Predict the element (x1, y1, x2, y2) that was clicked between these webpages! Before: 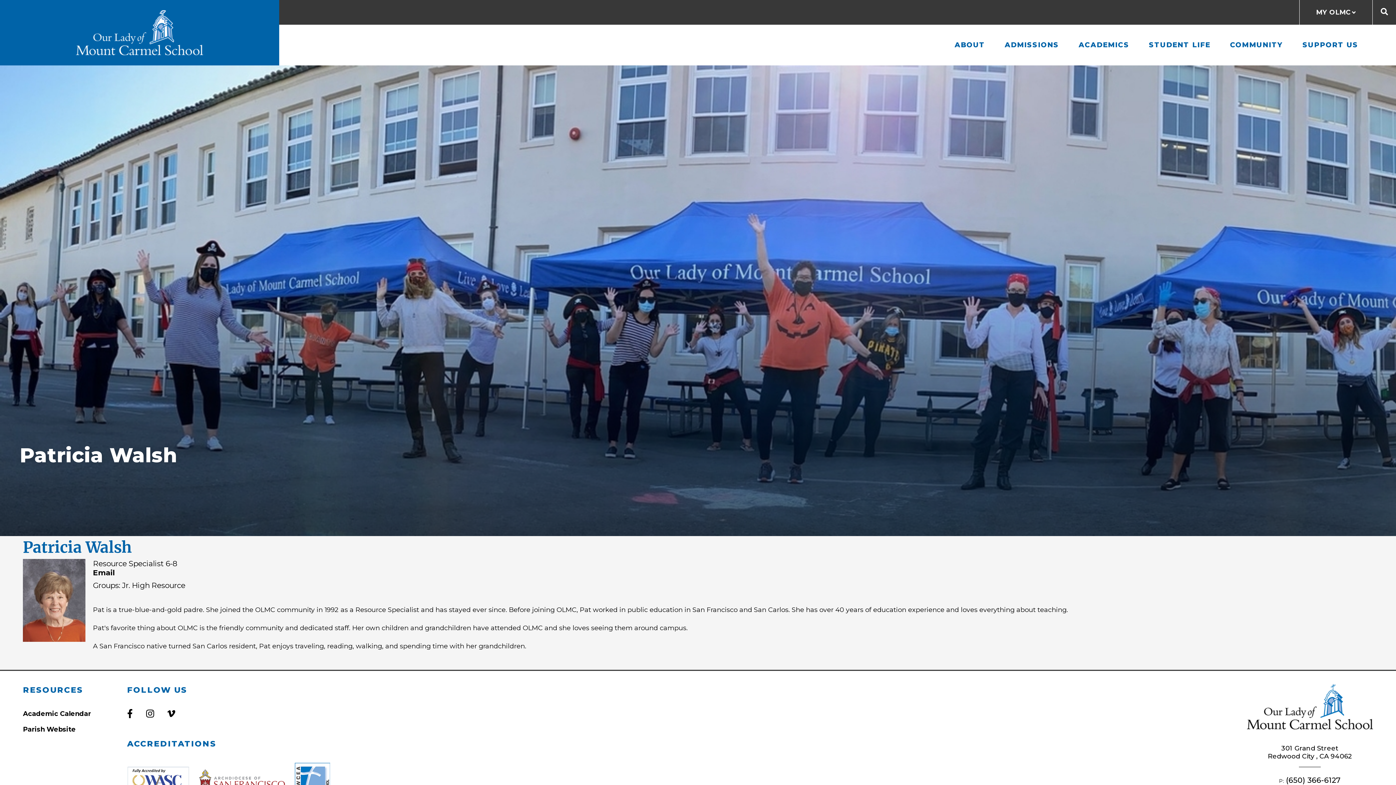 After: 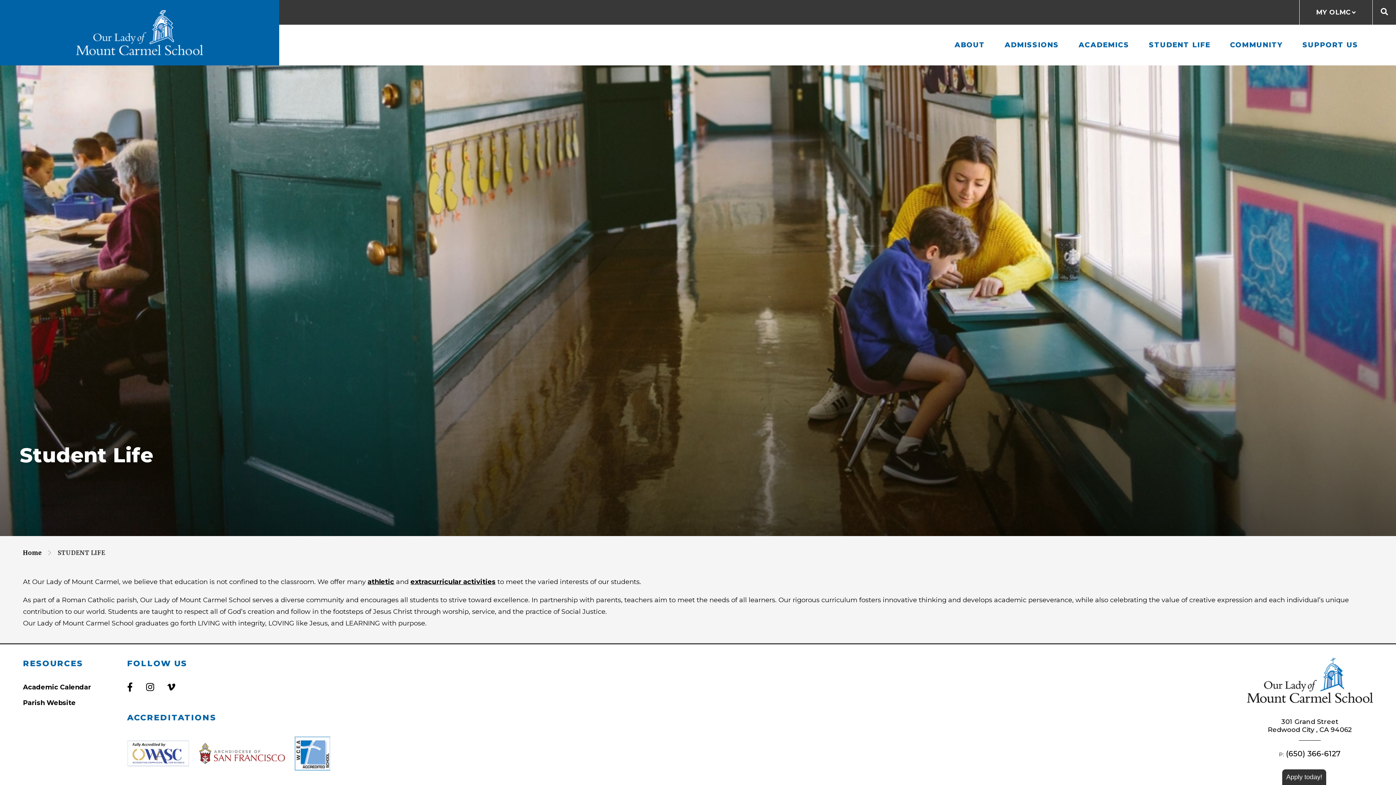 Action: bbox: (1149, 40, 1210, 49) label: STUDENT LIFE